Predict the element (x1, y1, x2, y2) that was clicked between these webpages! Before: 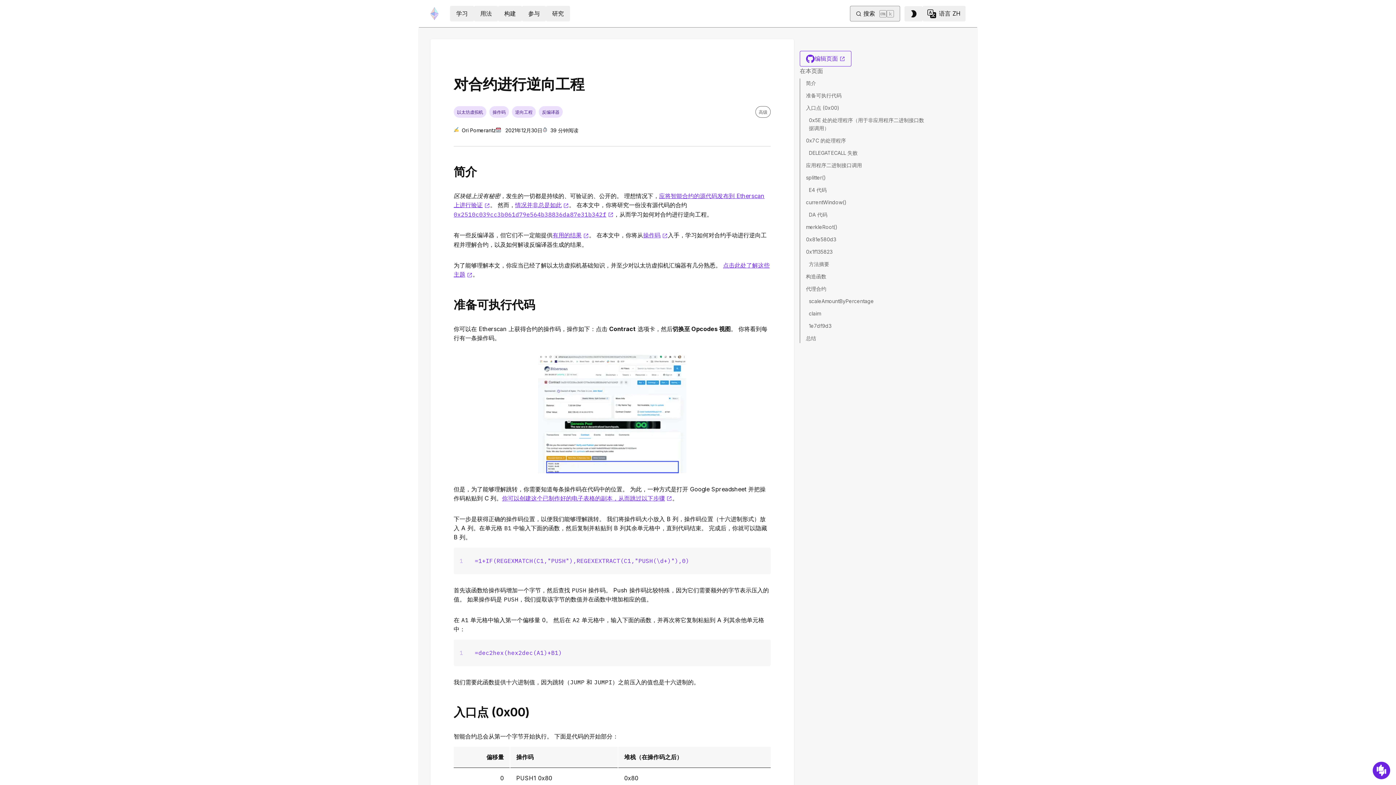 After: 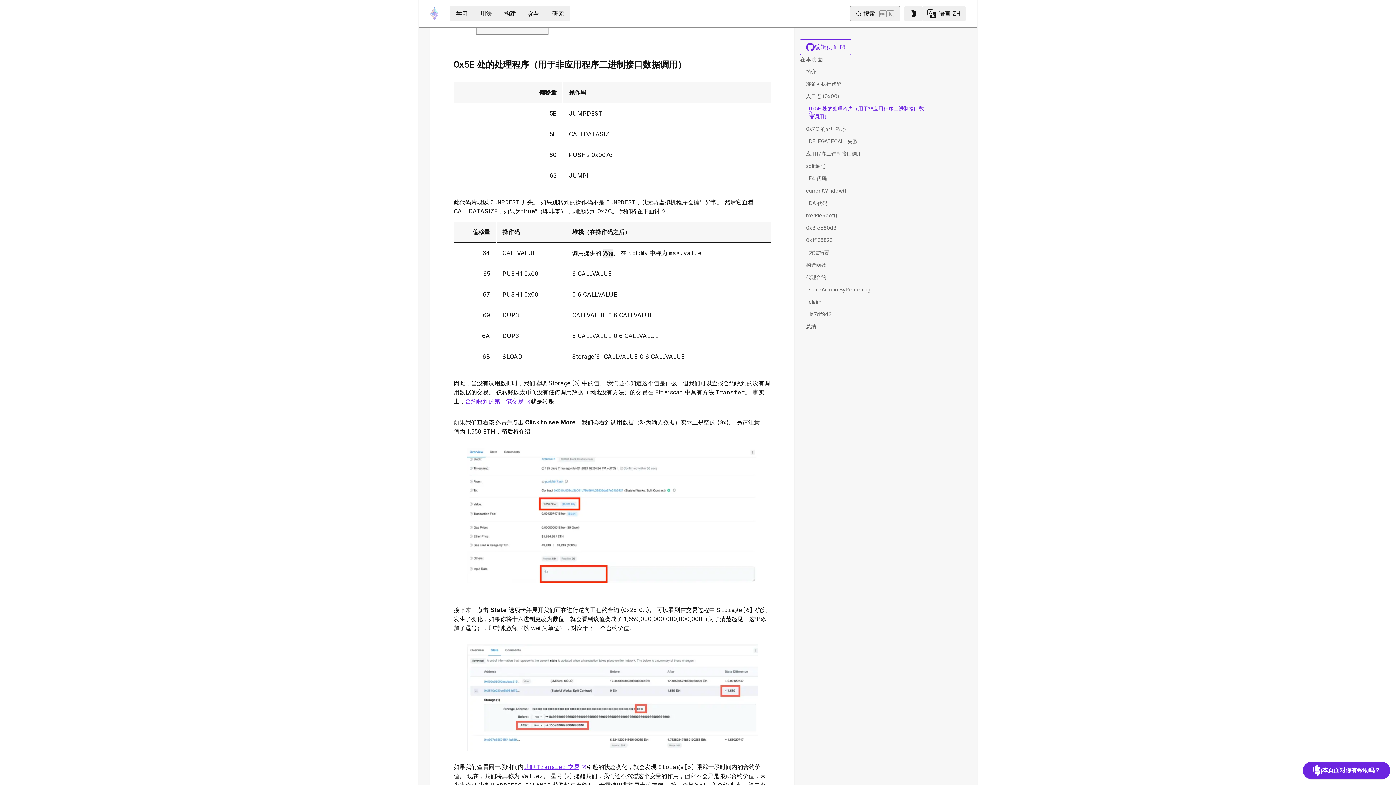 Action: label: 0x5E 处的处理程序（用于非应用程序二进制接口数据调用） bbox: (809, 115, 928, 133)